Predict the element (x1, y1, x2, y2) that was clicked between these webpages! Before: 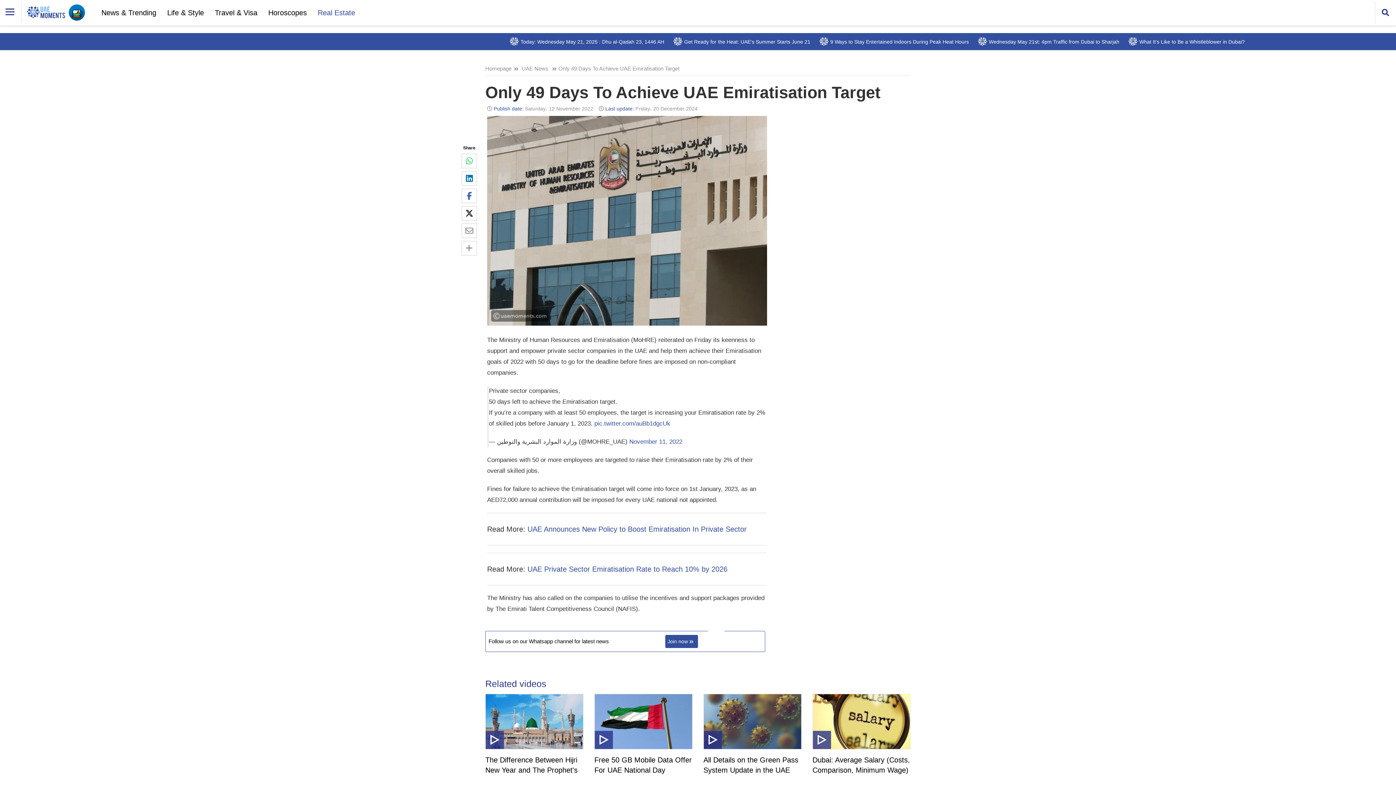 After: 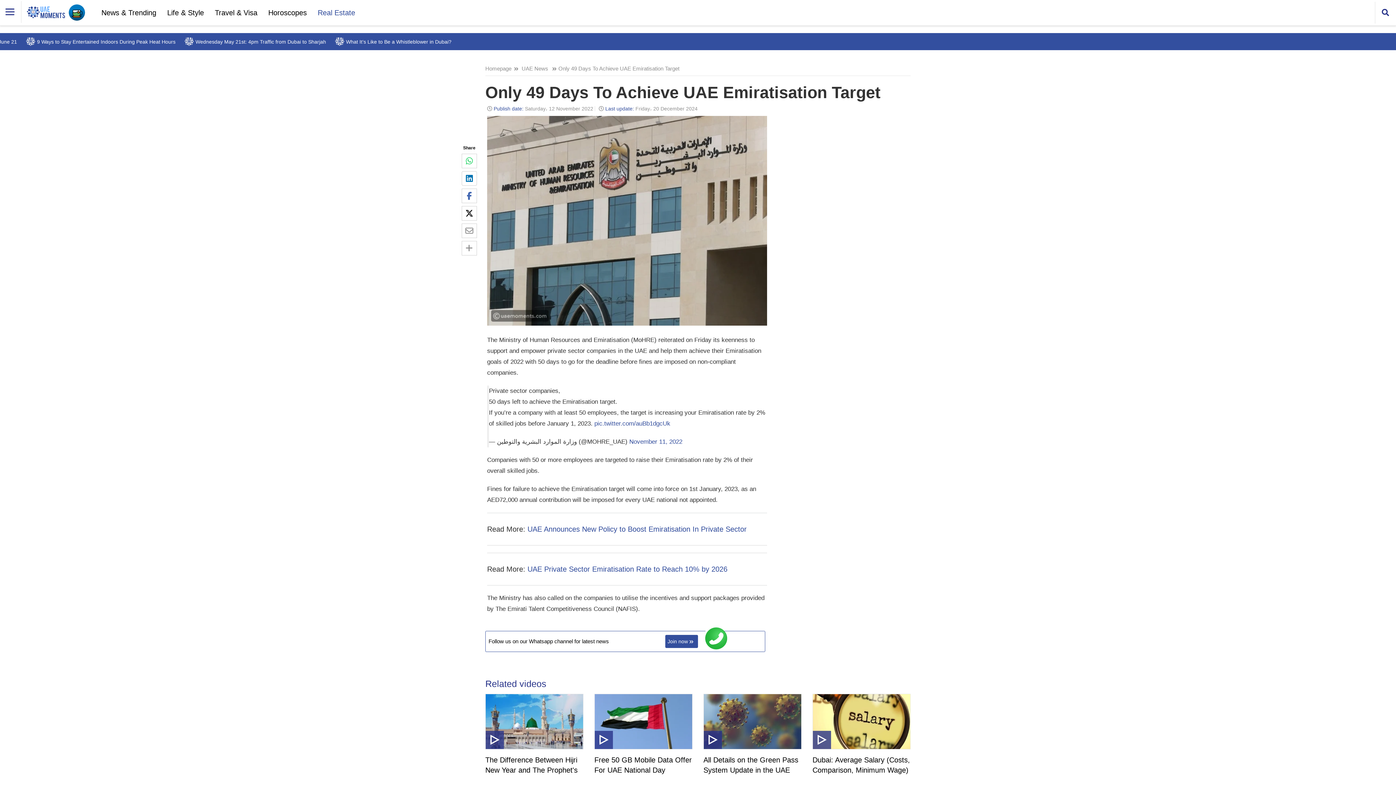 Action: bbox: (461, 206, 477, 220)